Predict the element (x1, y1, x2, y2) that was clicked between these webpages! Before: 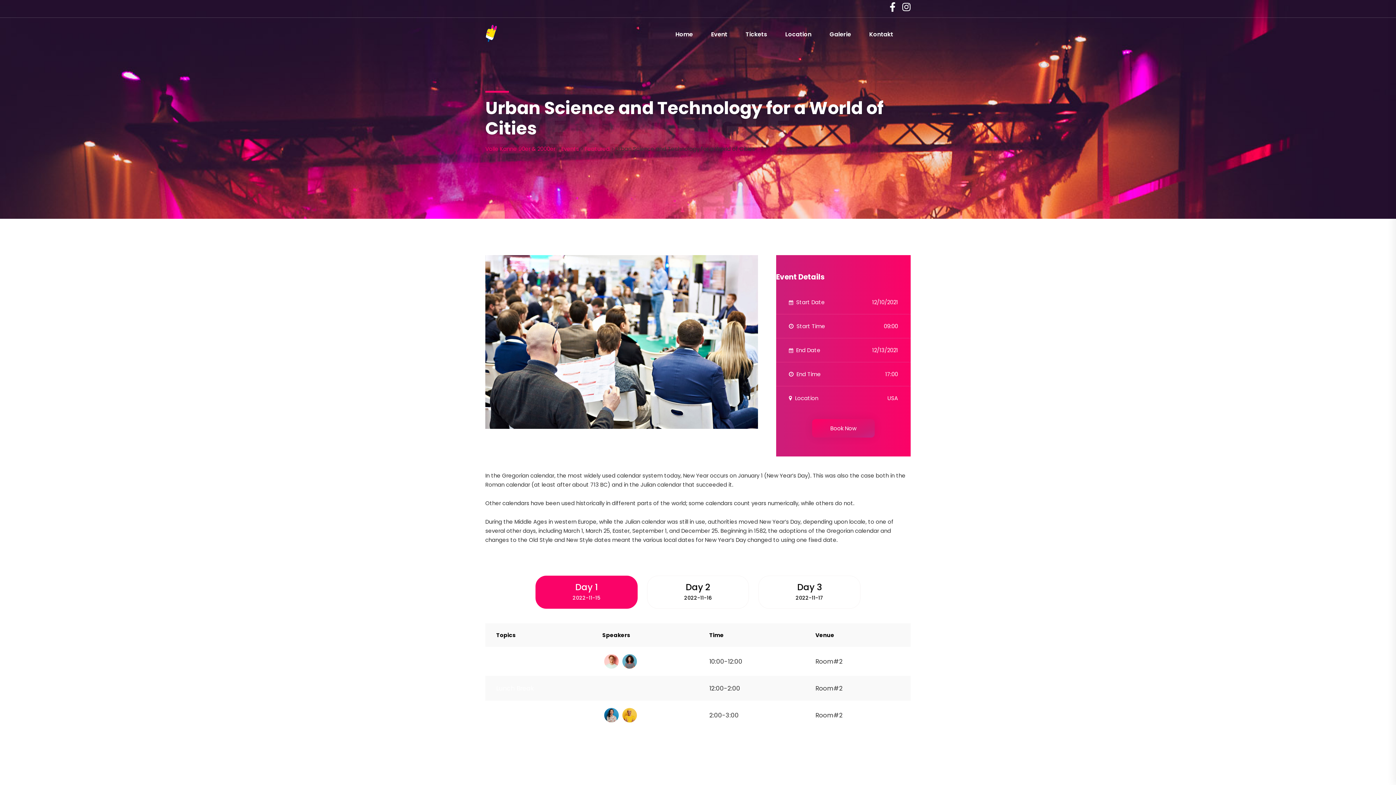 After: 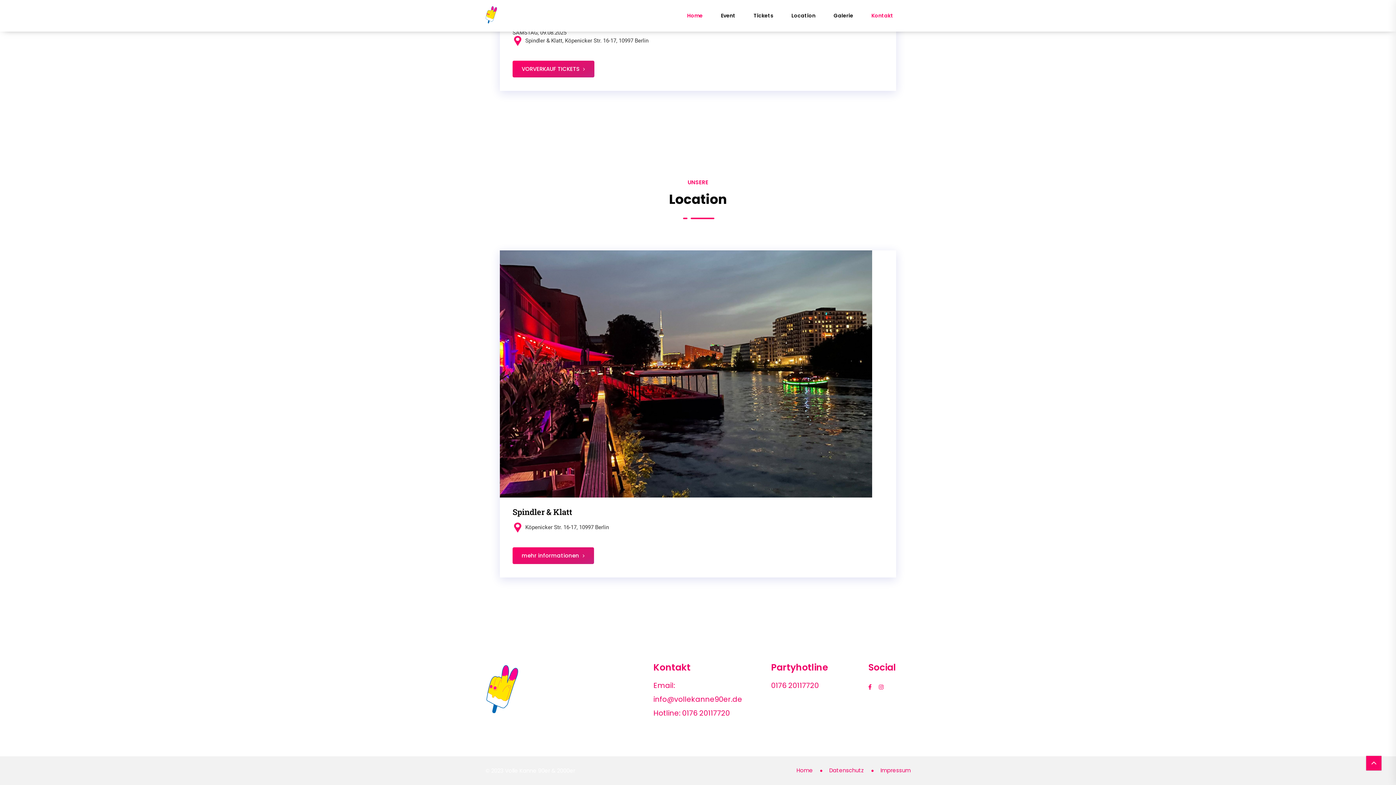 Action: label: Kontakt bbox: (862, 29, 900, 39)